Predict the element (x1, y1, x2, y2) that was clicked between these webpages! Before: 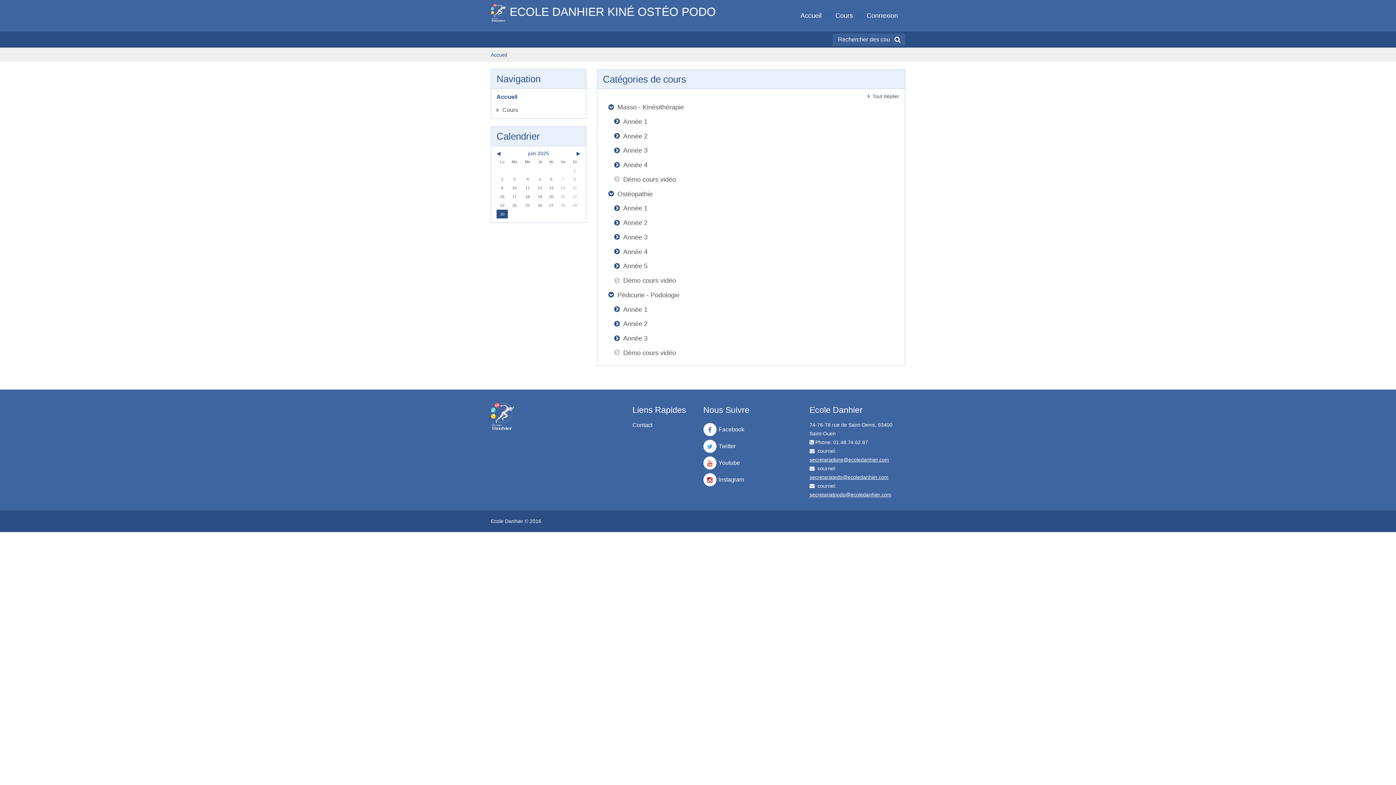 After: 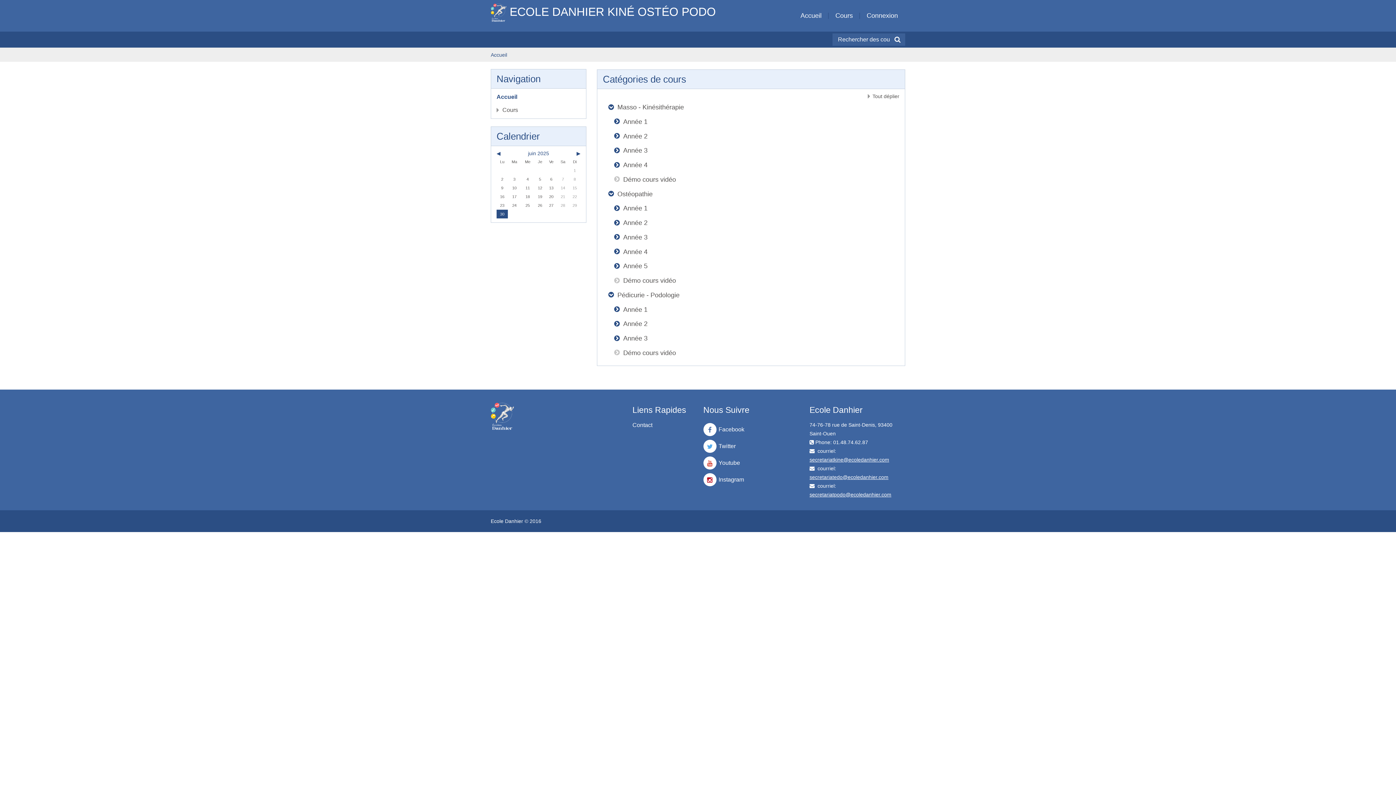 Action: label:  ECOLE DANHIER KINÉ OSTÉO PODO bbox: (490, 3, 715, 21)